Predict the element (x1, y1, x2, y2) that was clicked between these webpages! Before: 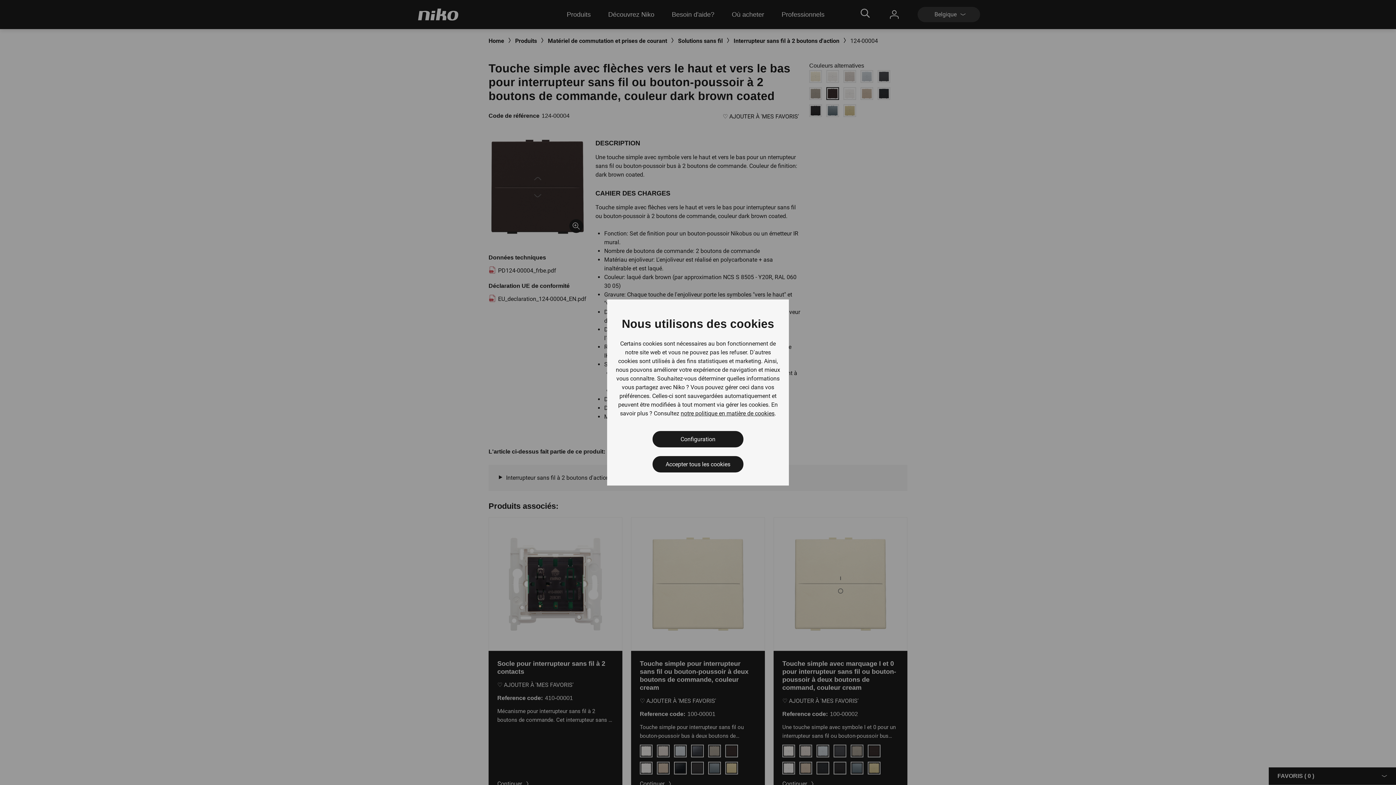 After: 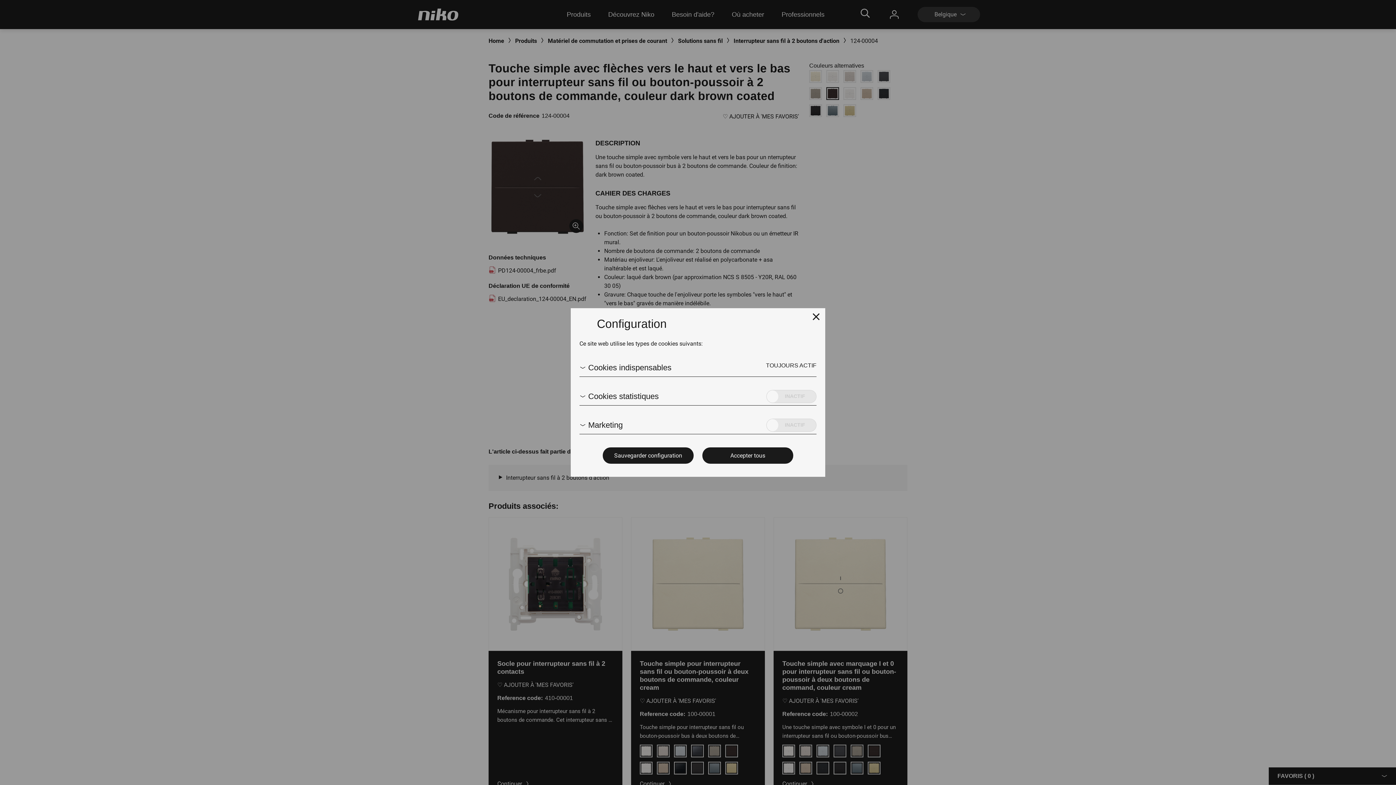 Action: bbox: (652, 431, 743, 447) label: Configuration